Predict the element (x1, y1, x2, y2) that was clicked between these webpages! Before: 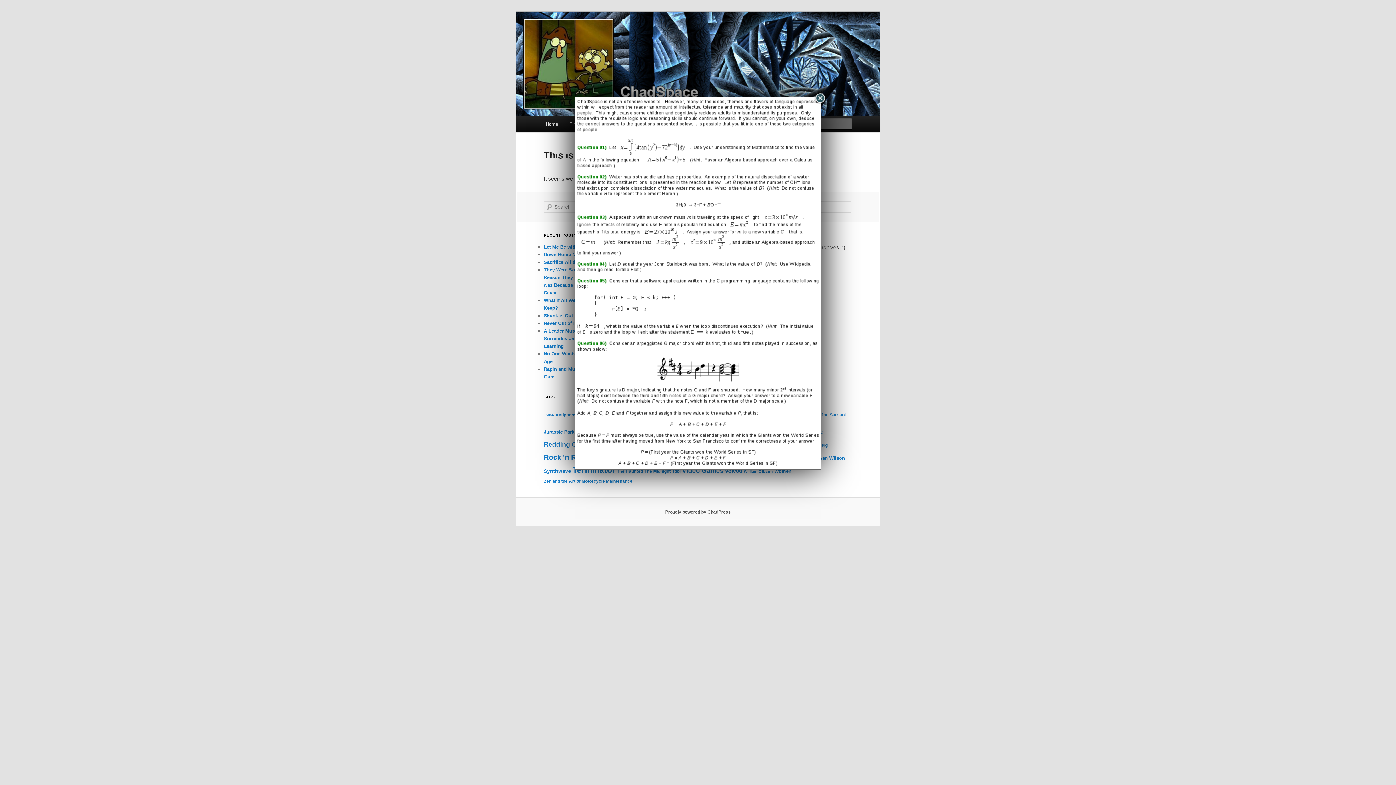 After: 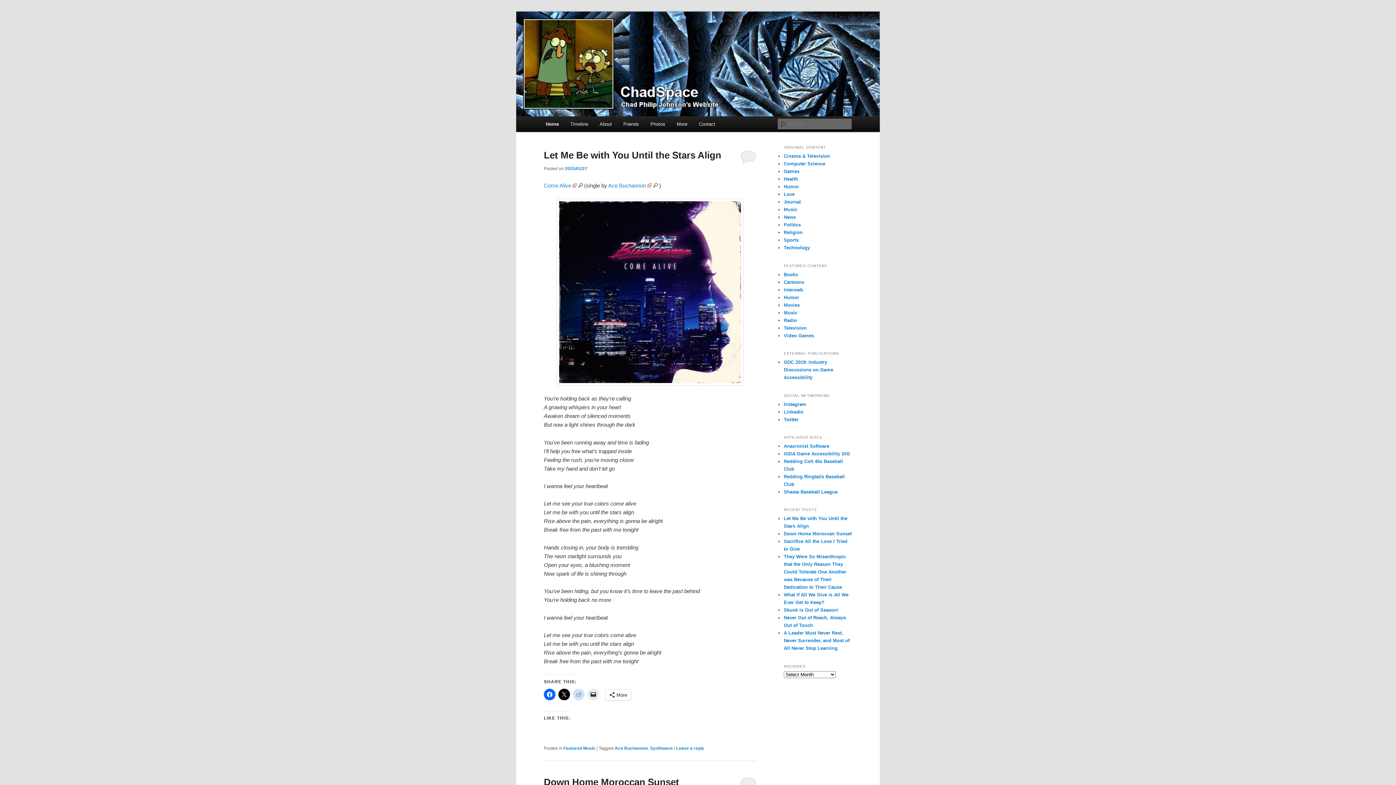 Action: label: Home bbox: (540, 116, 563, 132)